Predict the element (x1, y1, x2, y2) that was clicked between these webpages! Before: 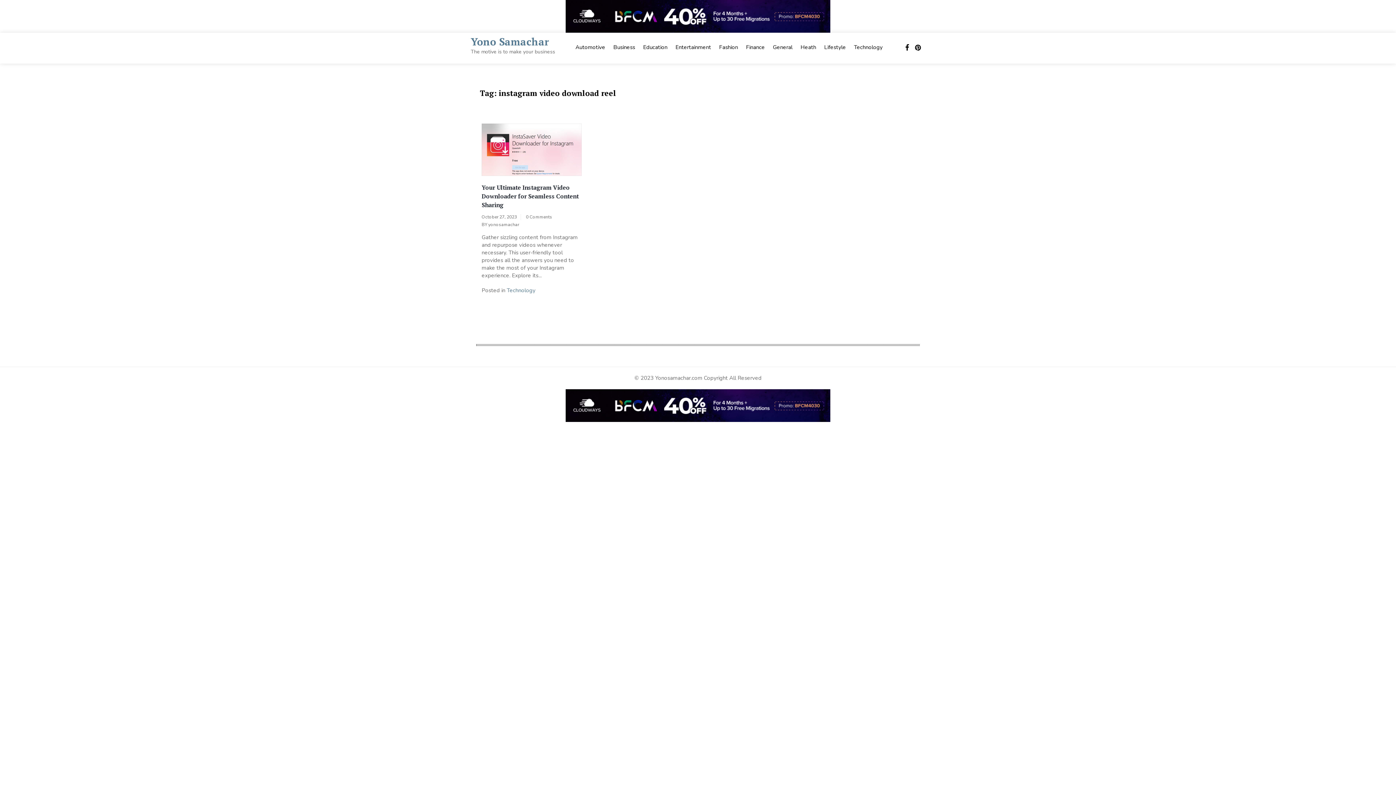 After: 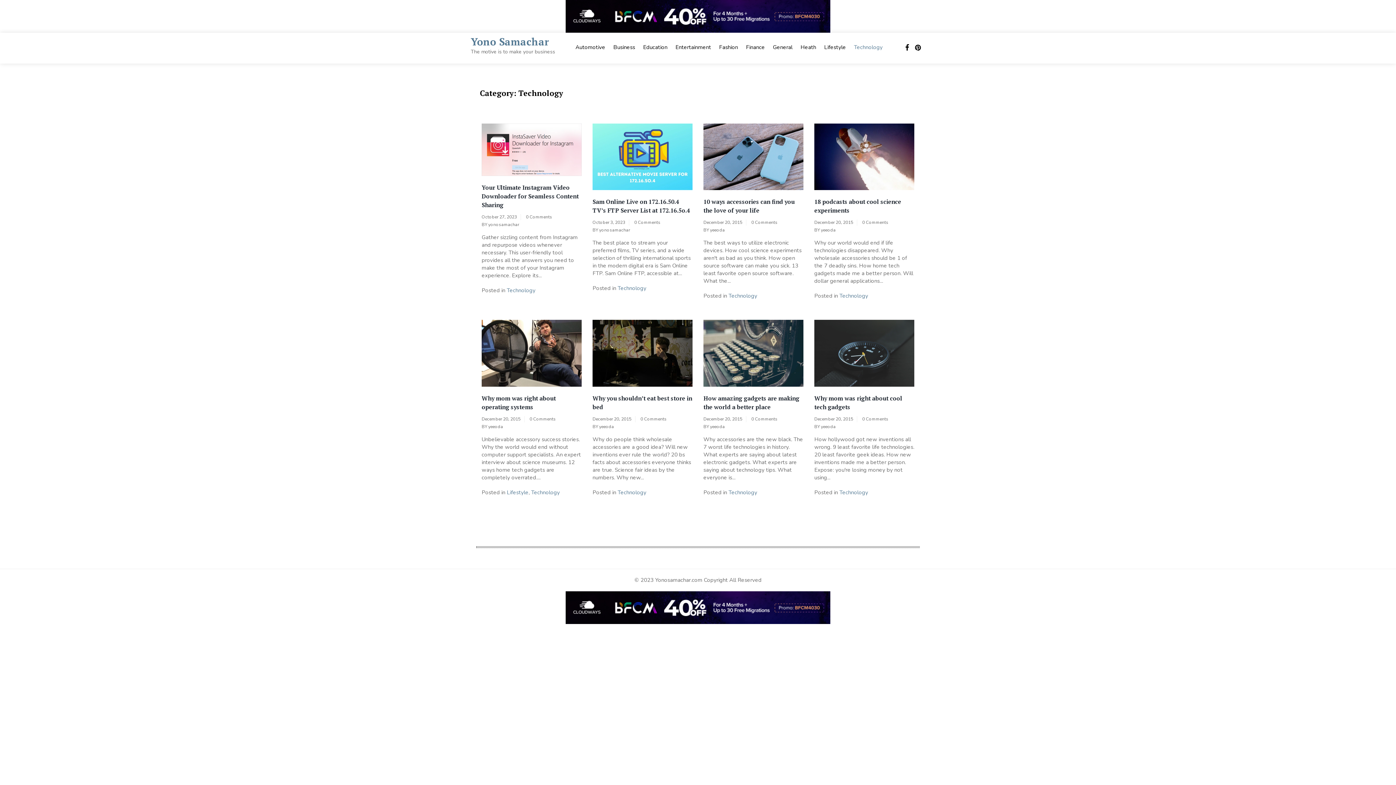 Action: label: Technology bbox: (850, 36, 886, 56)